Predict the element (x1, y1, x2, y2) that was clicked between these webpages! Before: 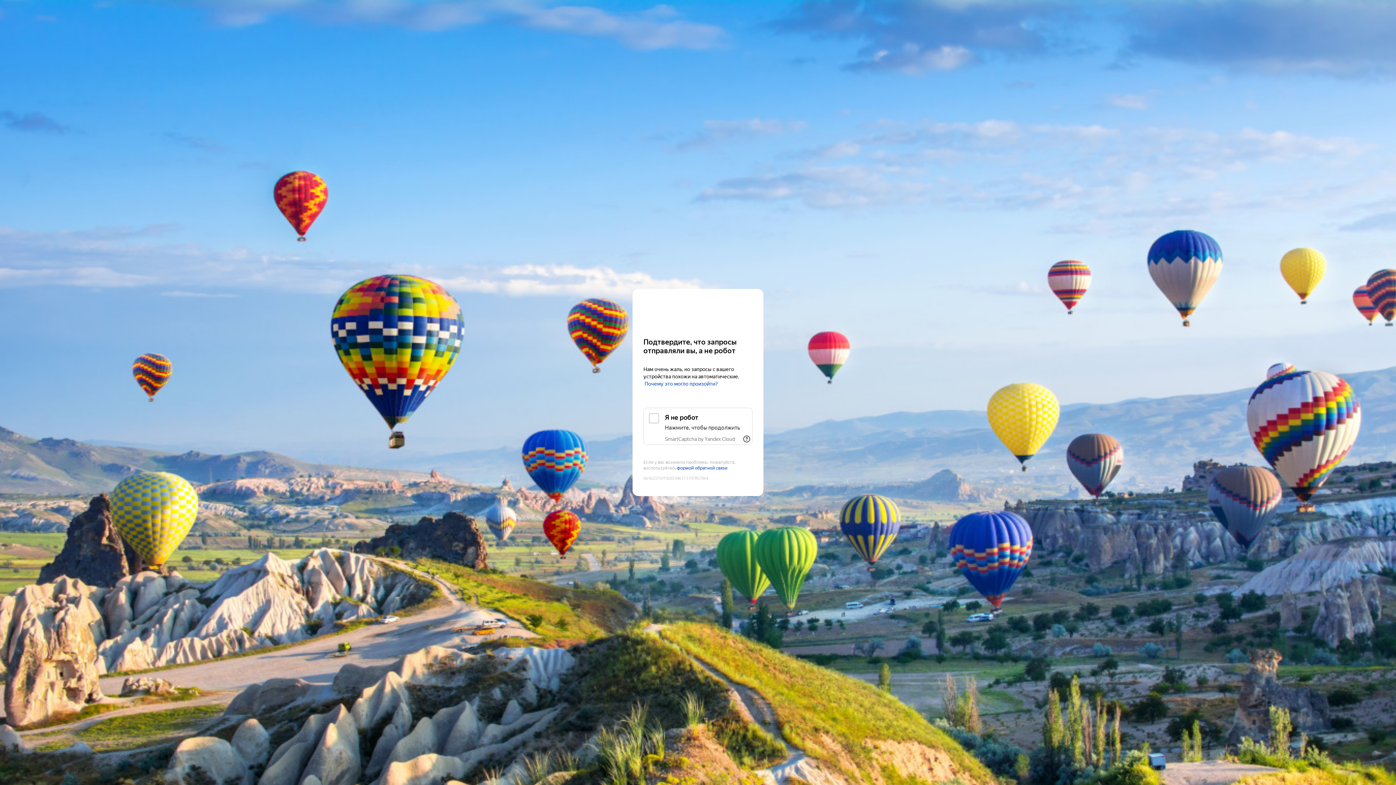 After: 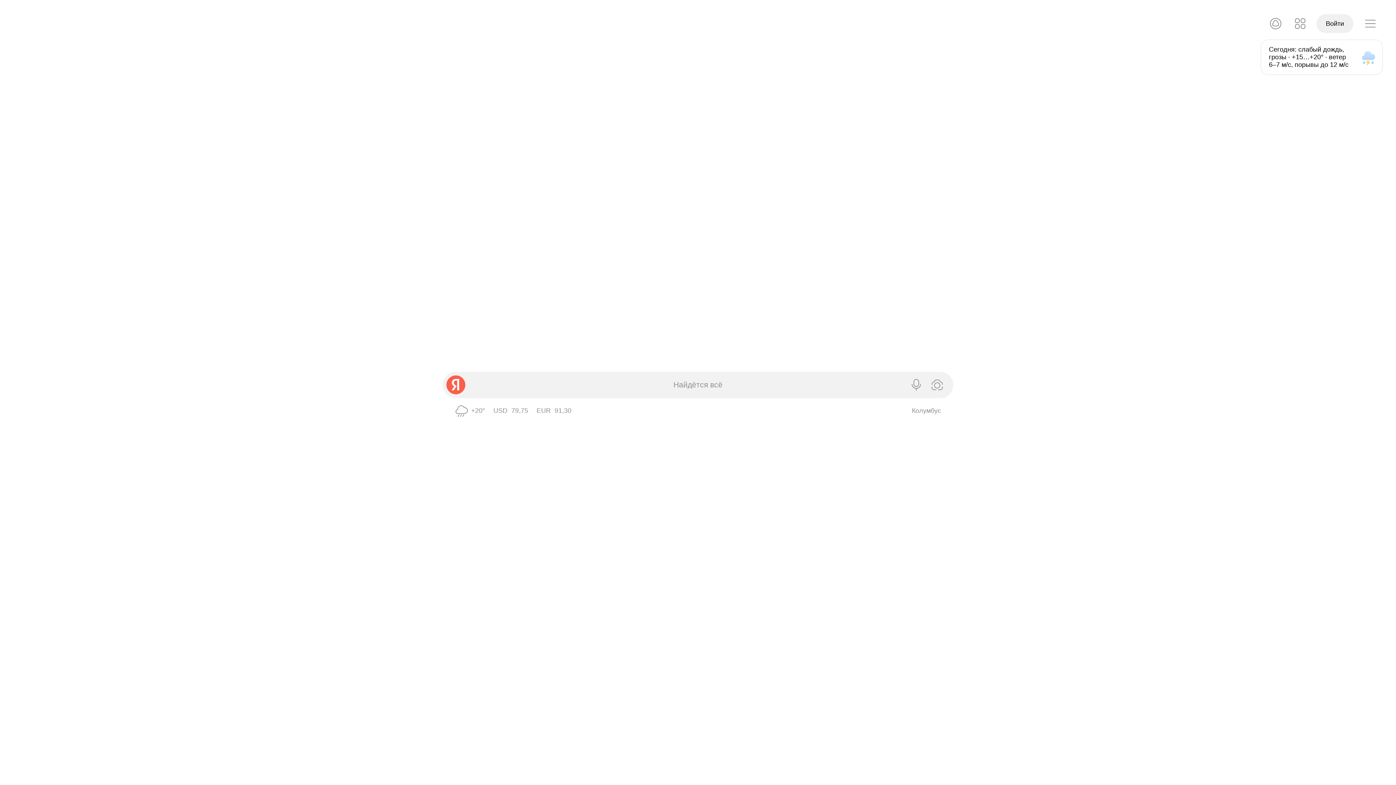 Action: bbox: (643, 303, 752, 316) label: Yandex